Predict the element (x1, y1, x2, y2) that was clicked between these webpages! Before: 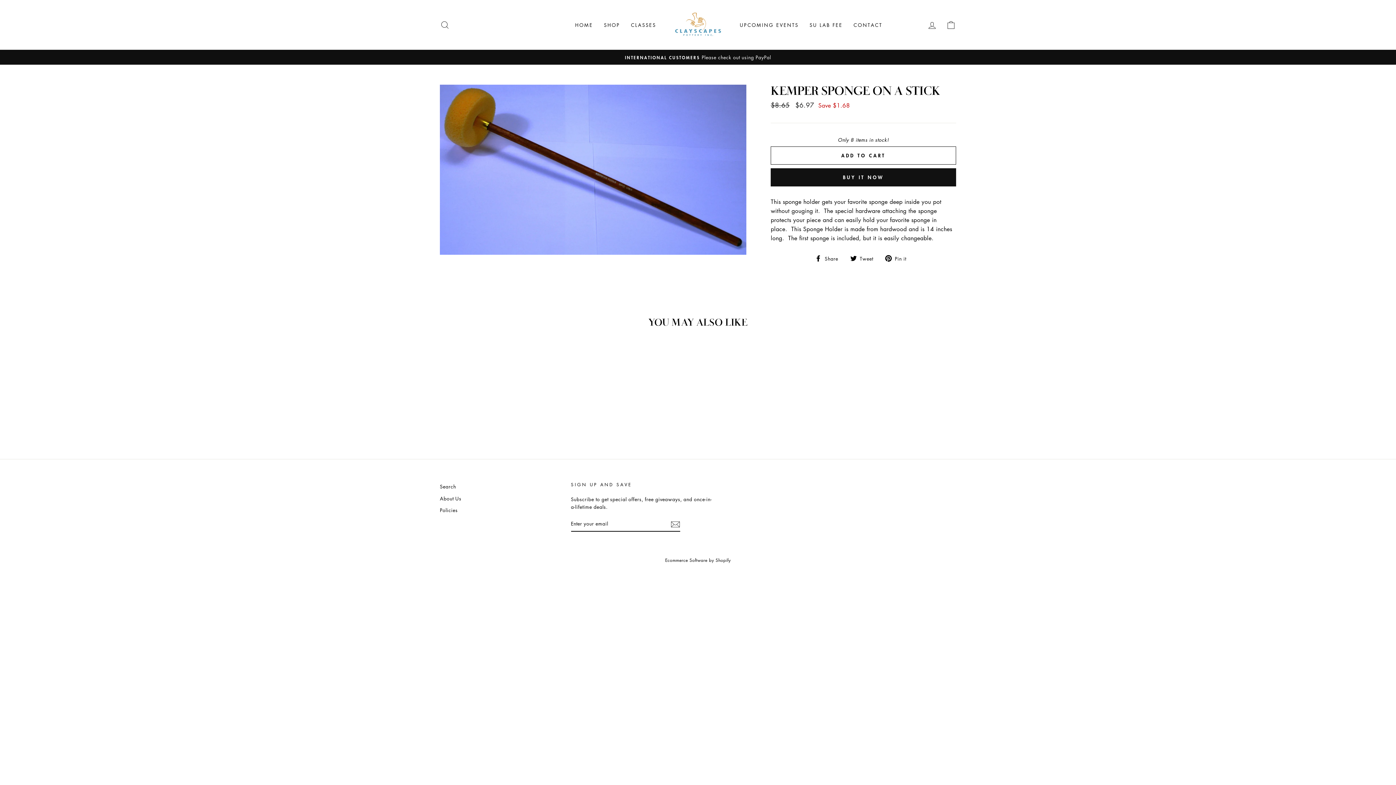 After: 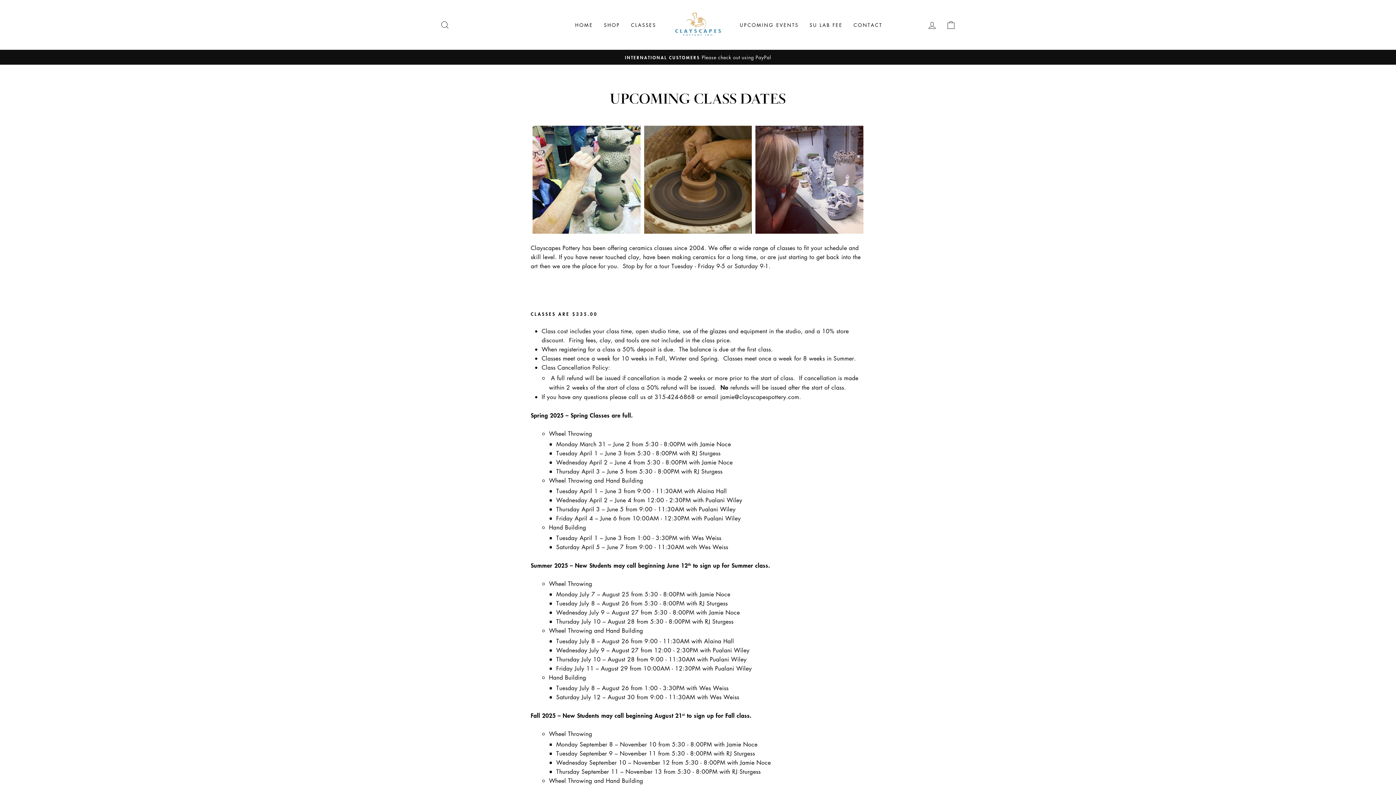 Action: label: CLASSES bbox: (625, 18, 661, 31)